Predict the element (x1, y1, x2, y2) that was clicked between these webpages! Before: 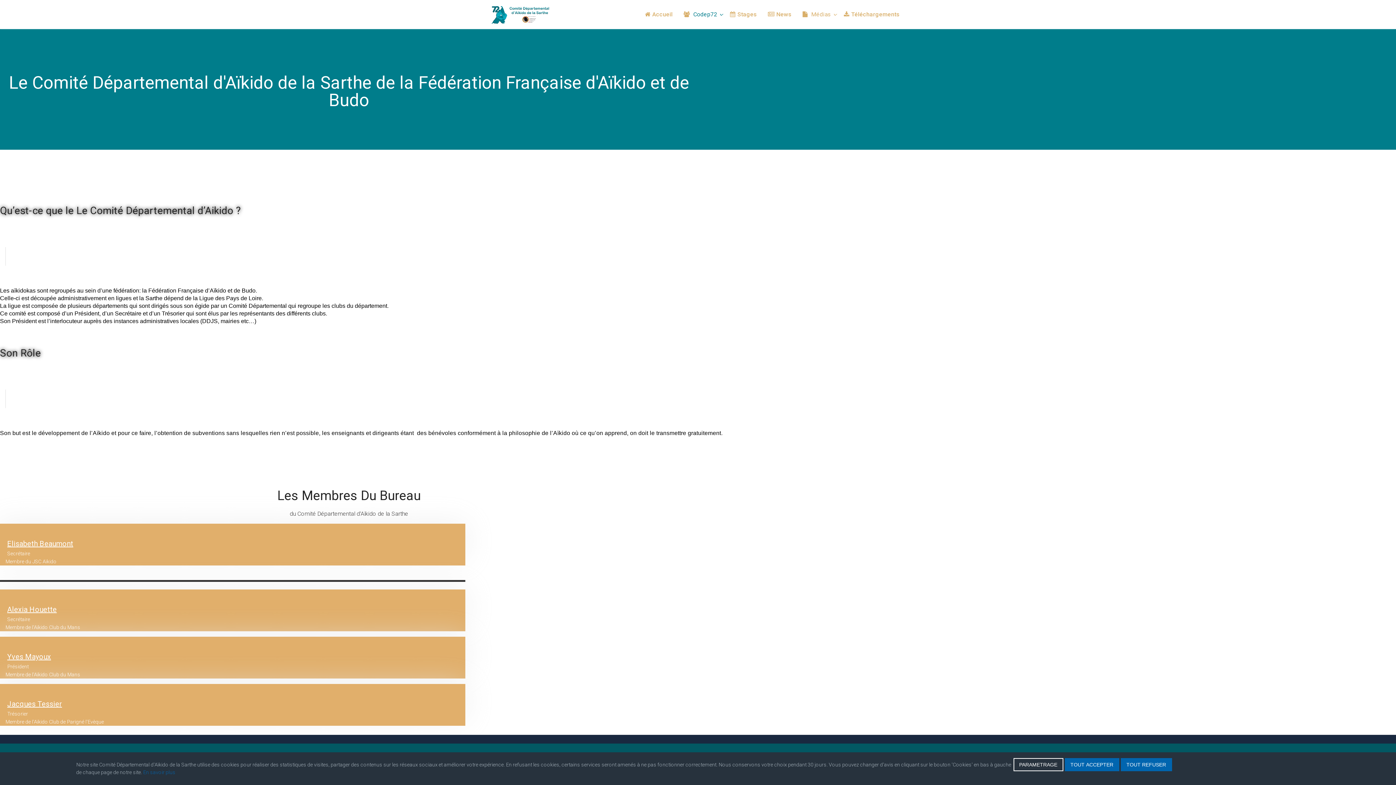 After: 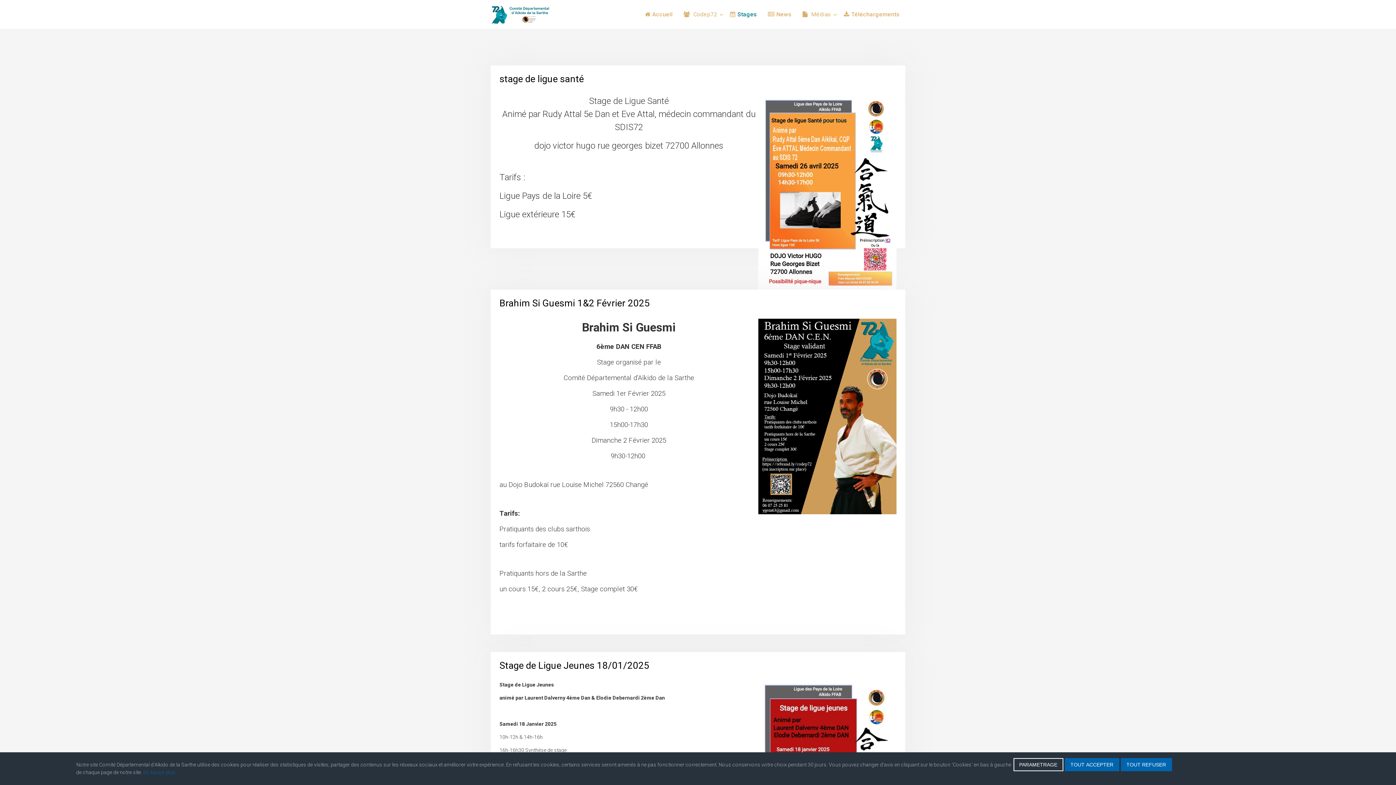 Action: label: Stages bbox: (724, 0, 762, 29)